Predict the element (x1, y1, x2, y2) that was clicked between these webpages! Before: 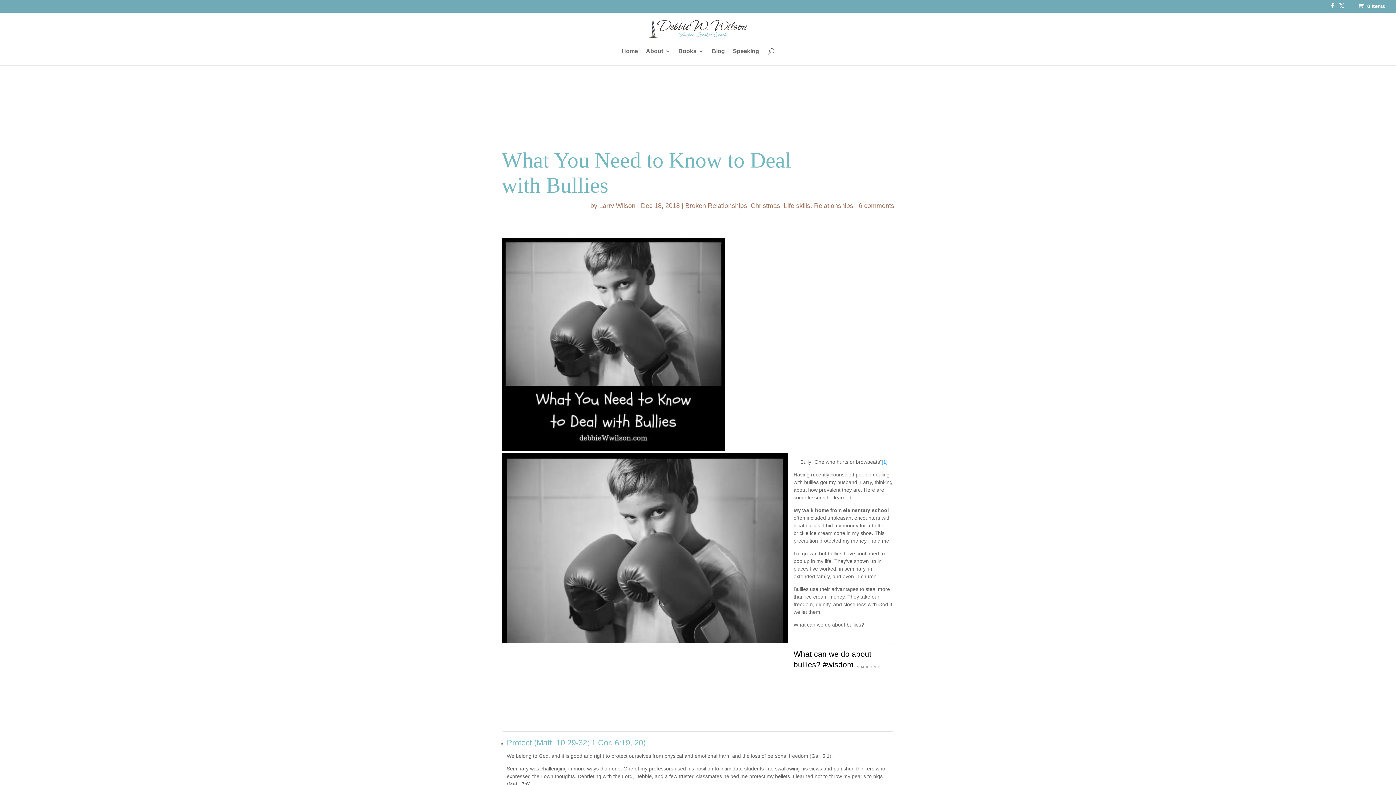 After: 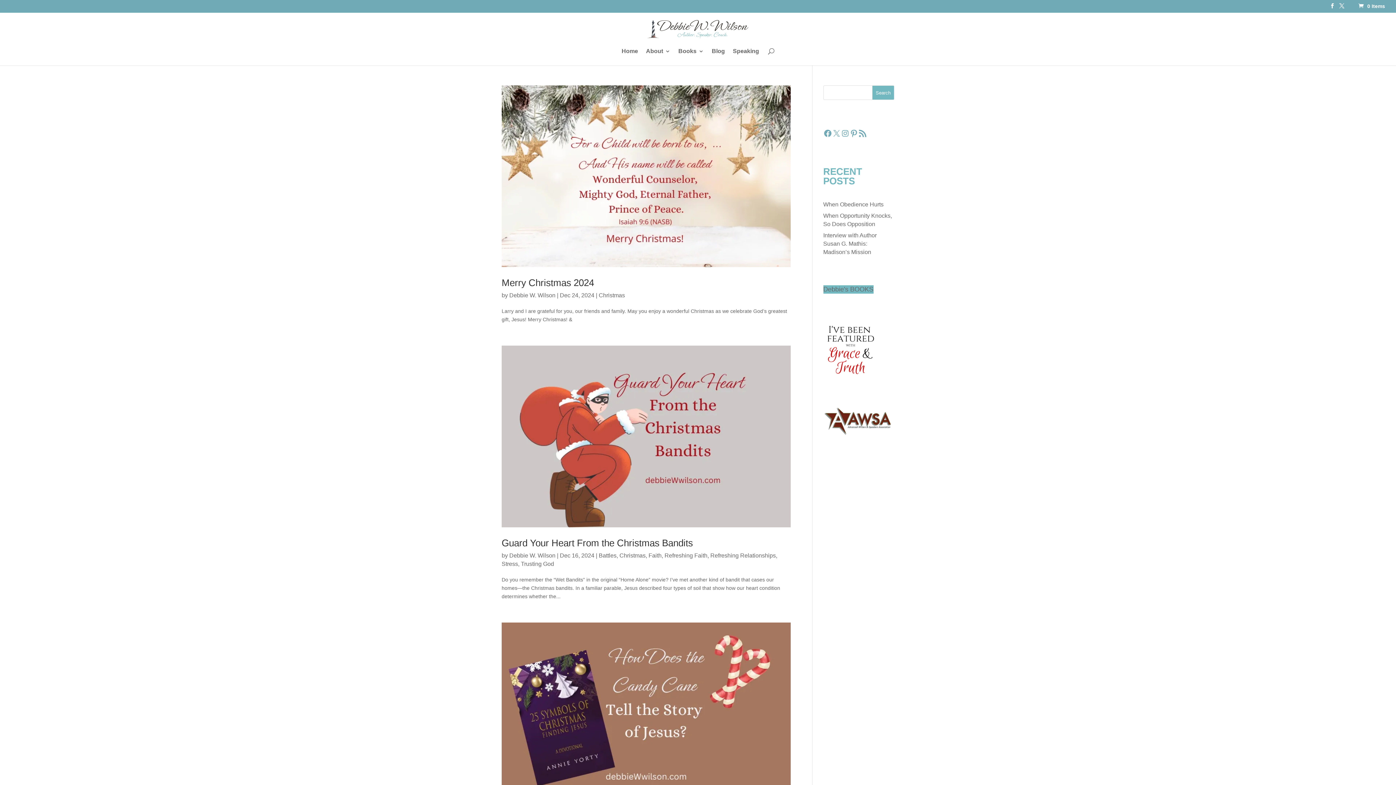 Action: label: Christmas bbox: (750, 202, 780, 209)